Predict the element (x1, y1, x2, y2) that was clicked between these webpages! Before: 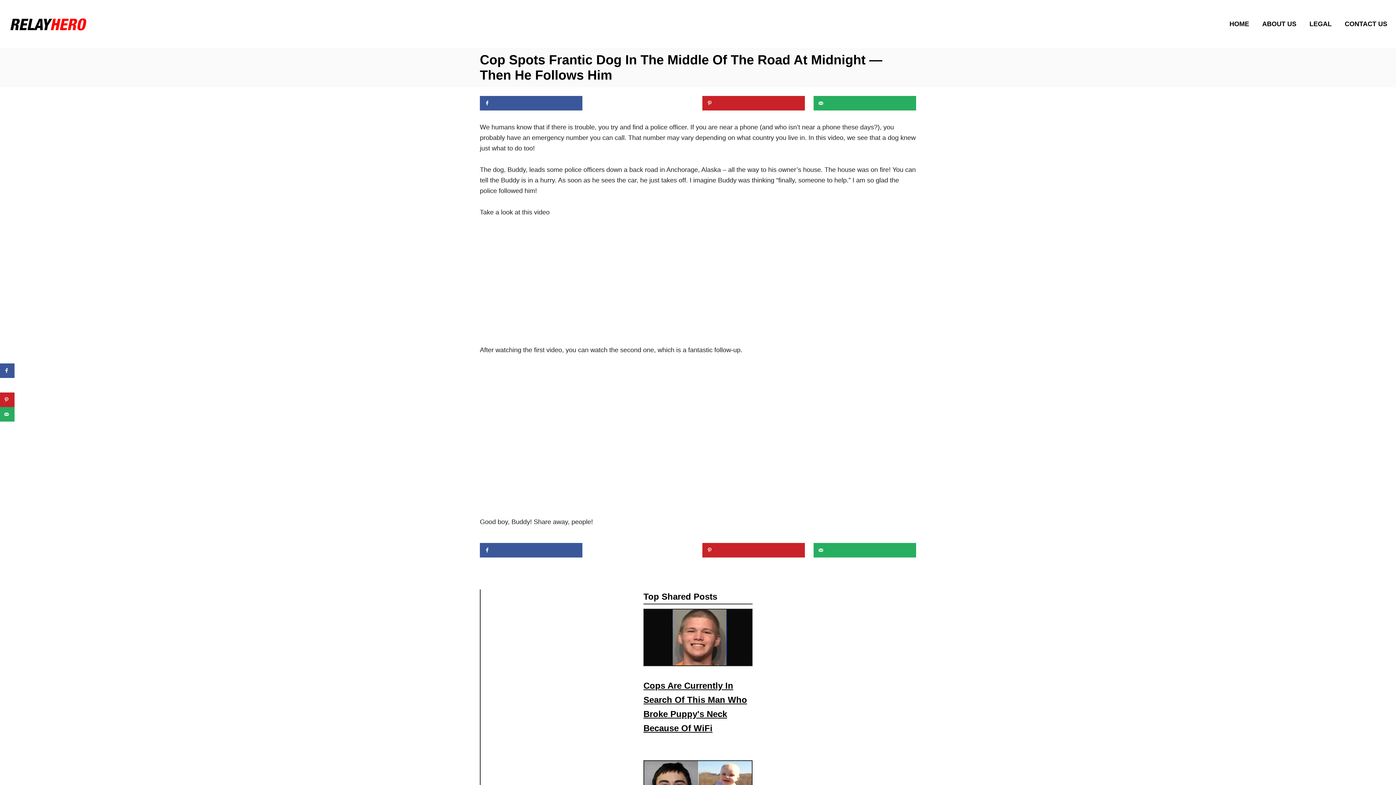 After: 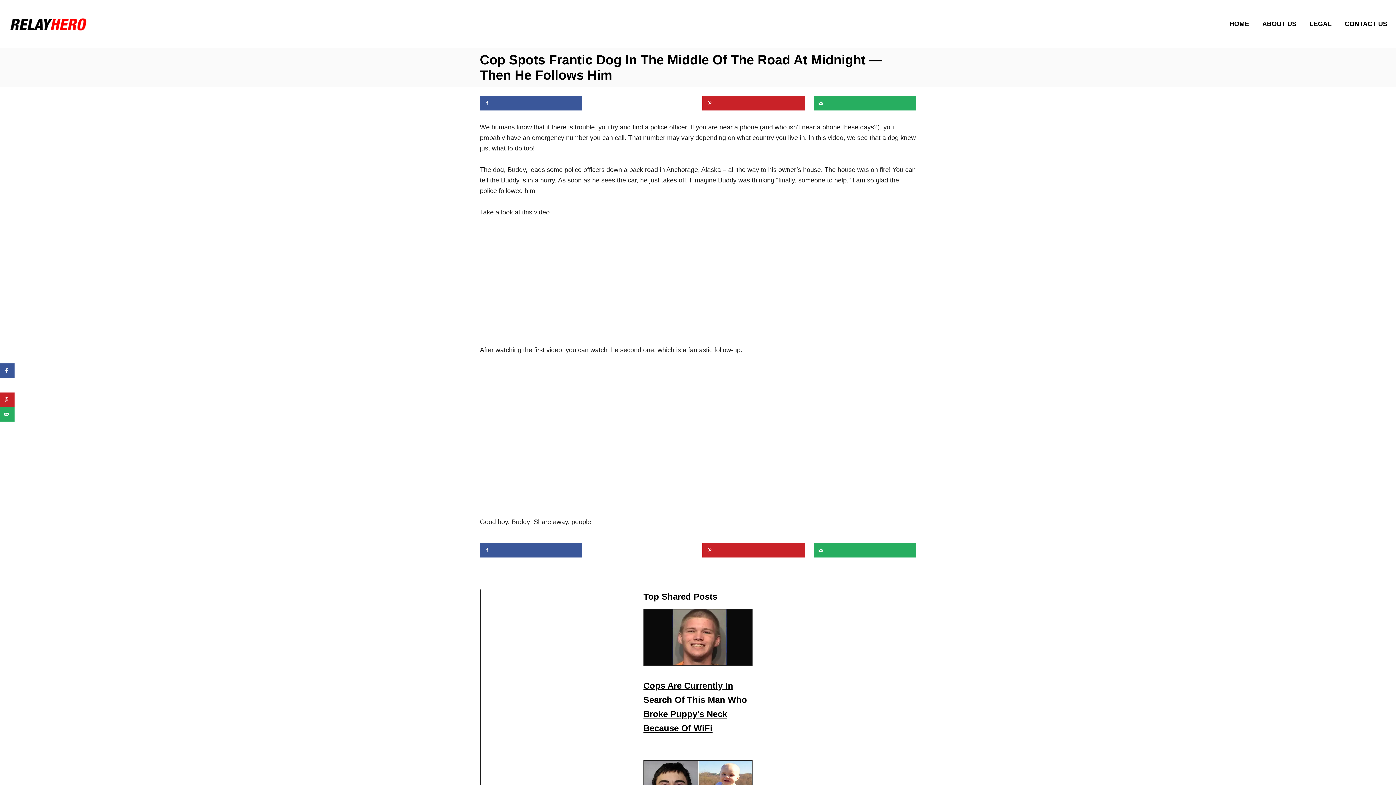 Action: bbox: (591, 96, 693, 110) label: Share on X